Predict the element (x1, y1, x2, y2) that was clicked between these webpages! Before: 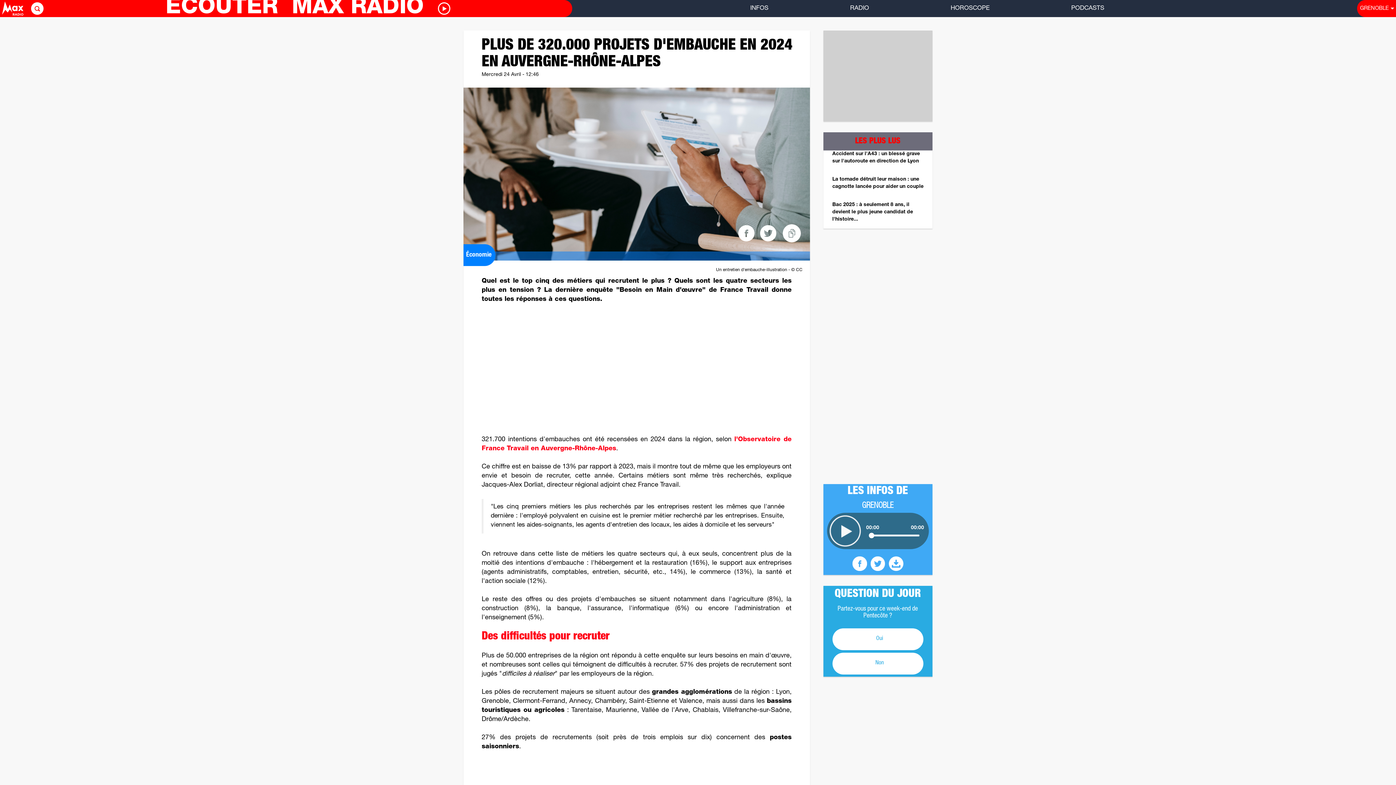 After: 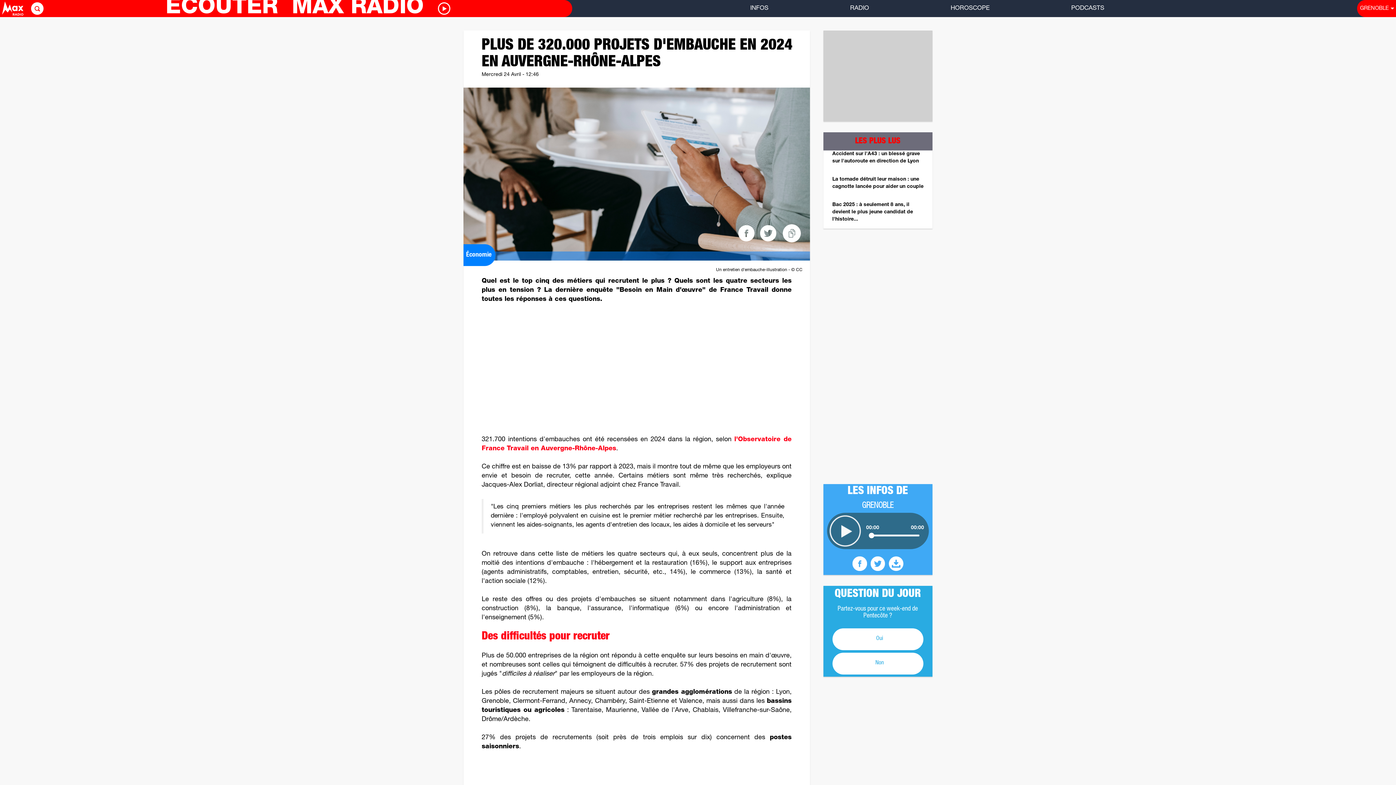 Action: bbox: (887, 561, 905, 566)